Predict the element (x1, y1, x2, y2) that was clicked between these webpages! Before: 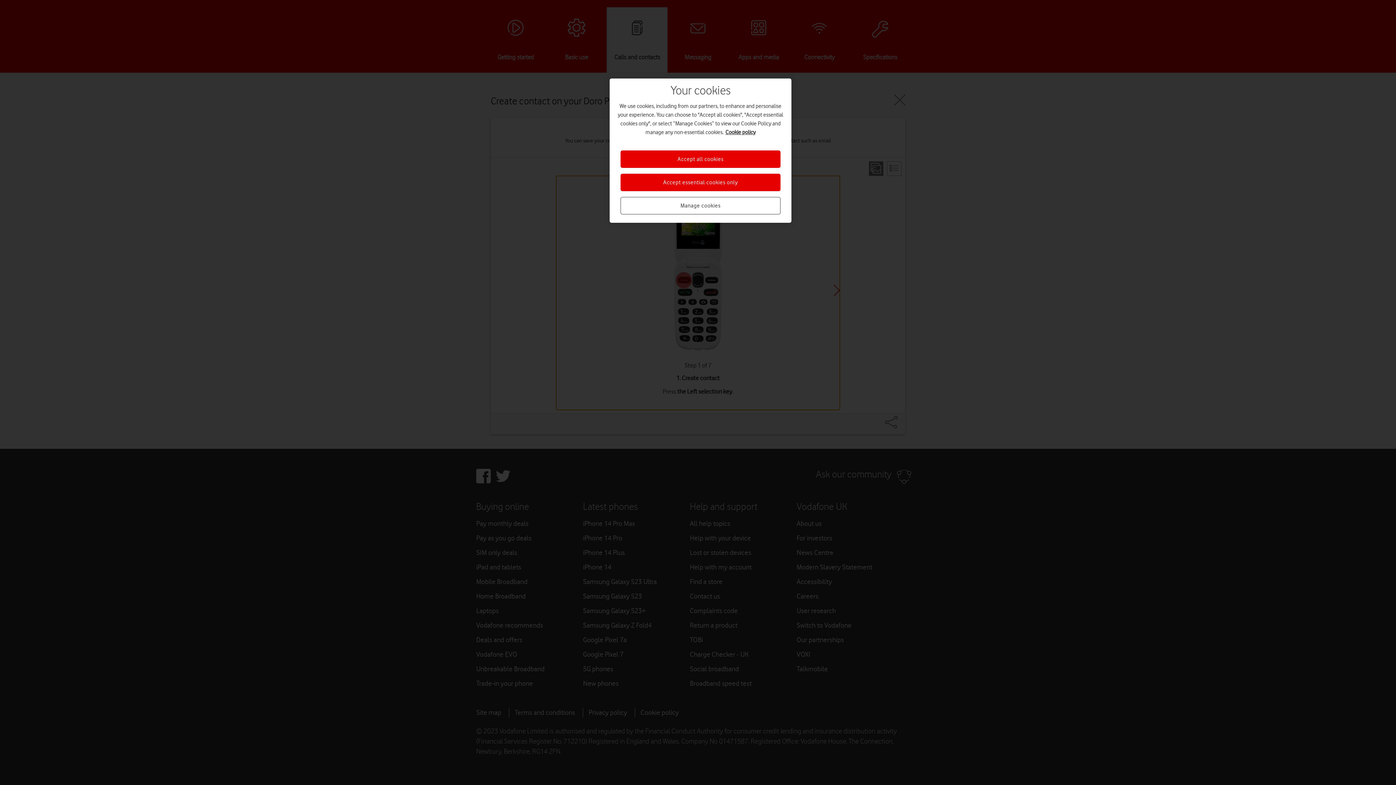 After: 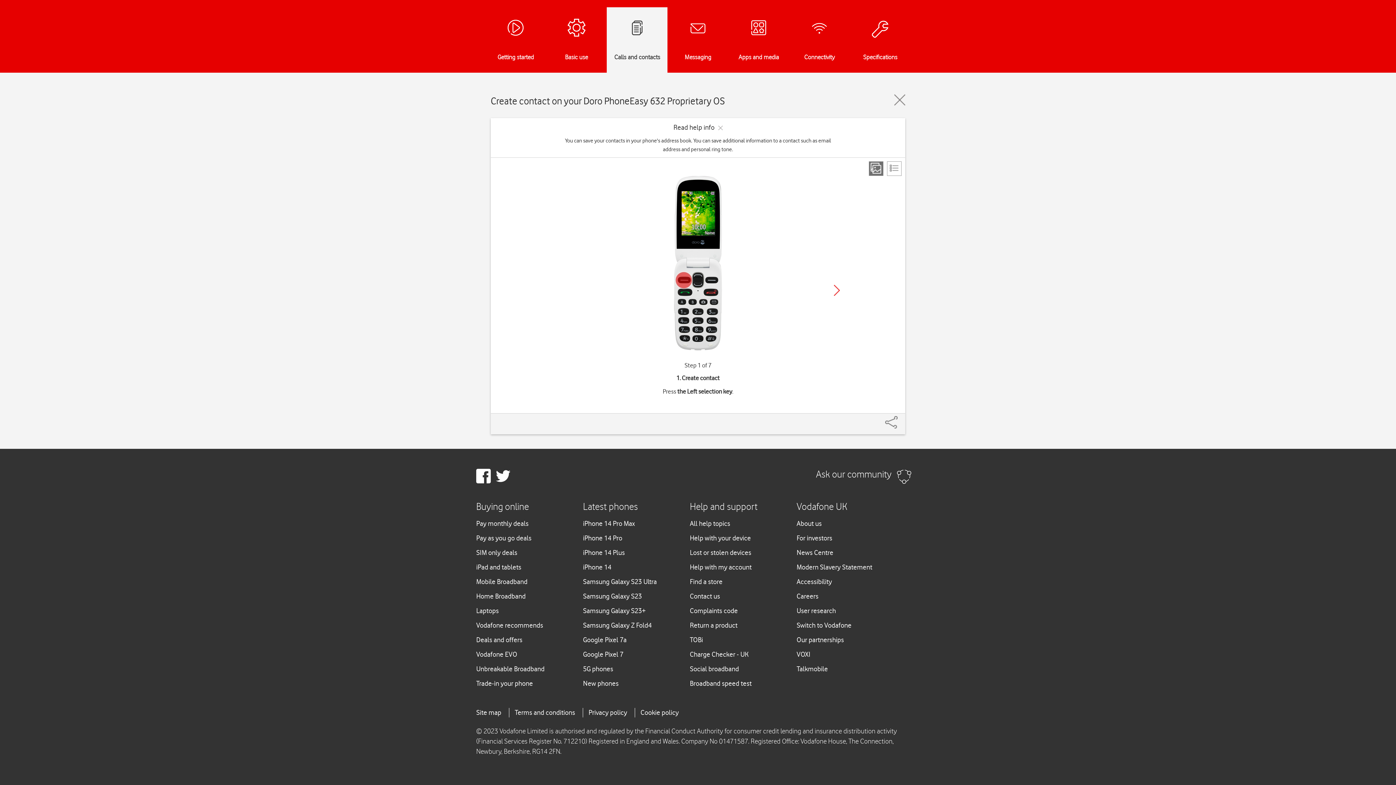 Action: label: Accept all cookies bbox: (620, 150, 780, 168)